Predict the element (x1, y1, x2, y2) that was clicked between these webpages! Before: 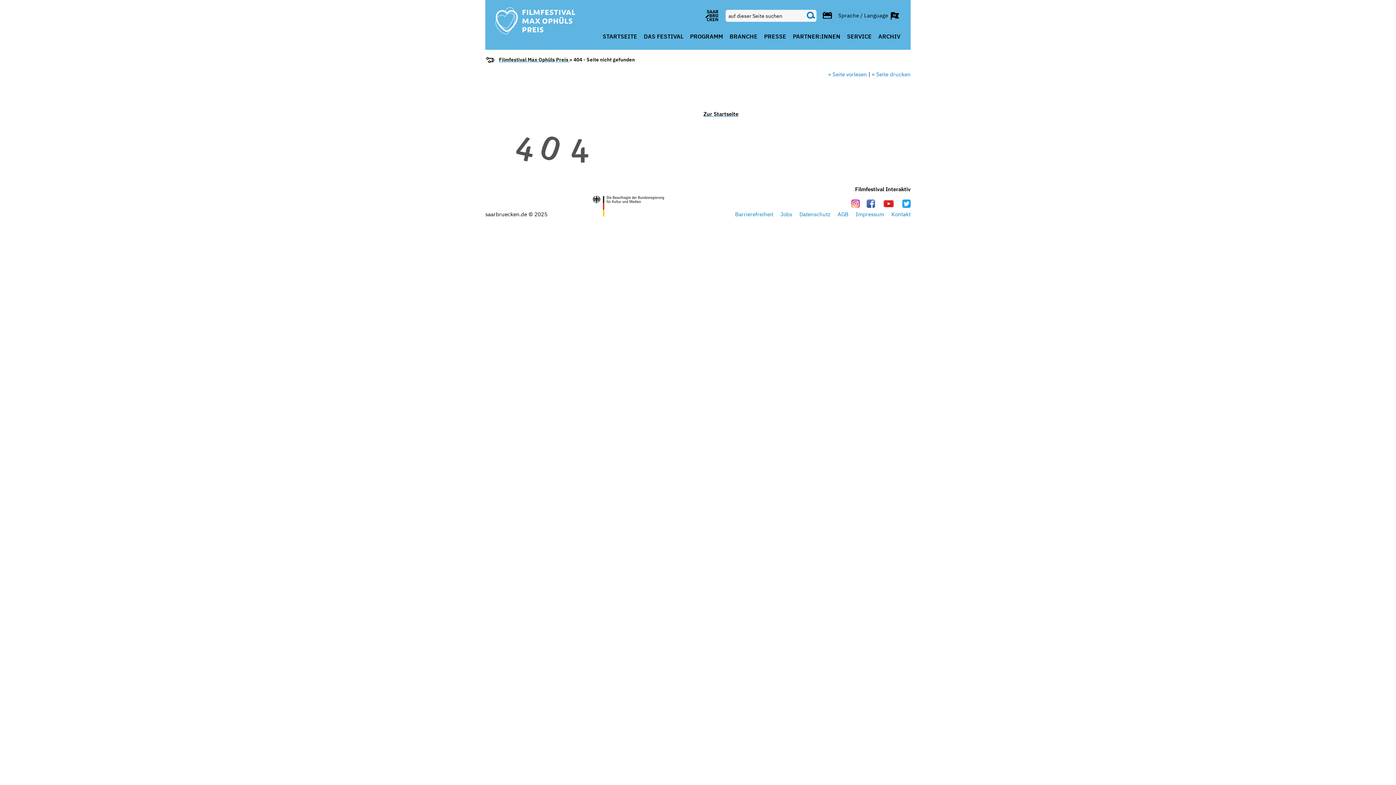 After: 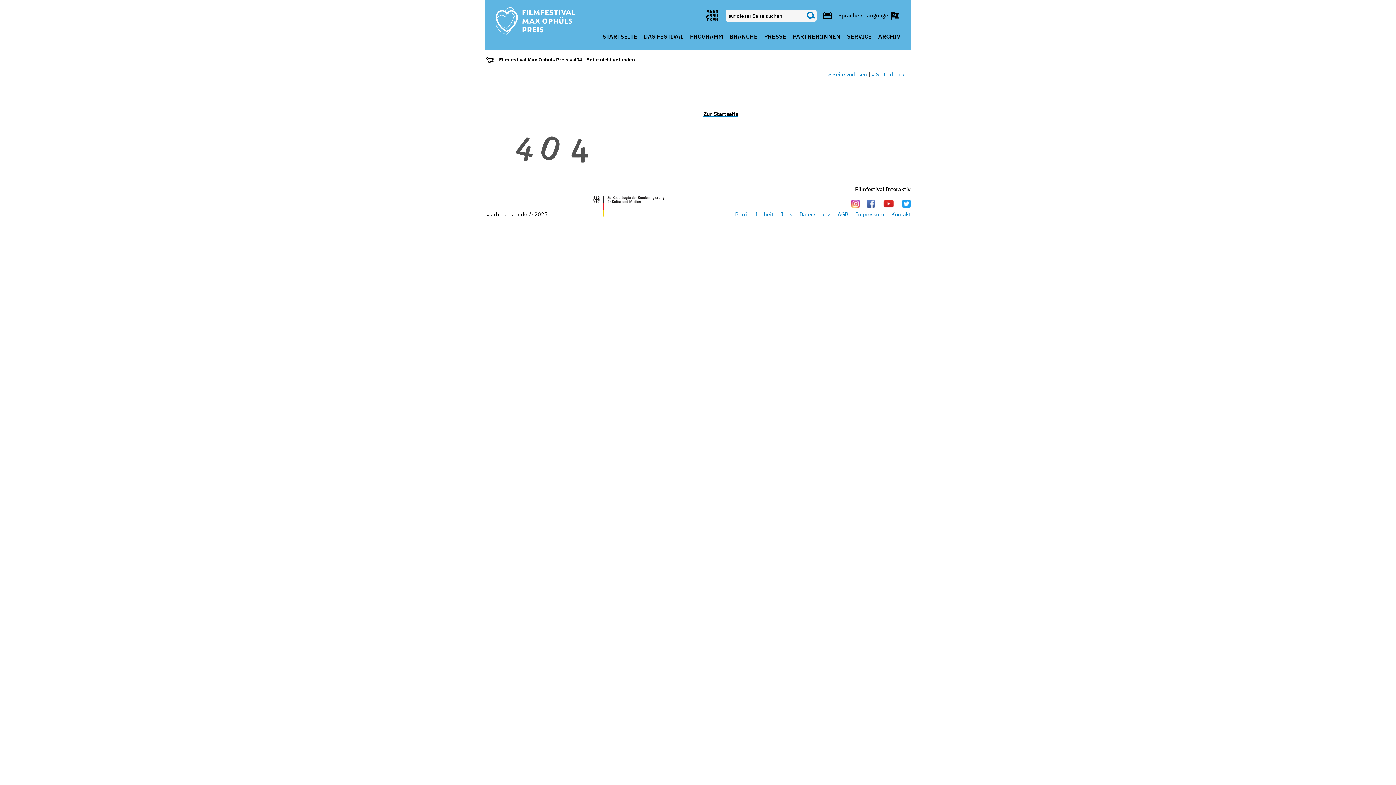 Action: bbox: (861, 199, 875, 206)